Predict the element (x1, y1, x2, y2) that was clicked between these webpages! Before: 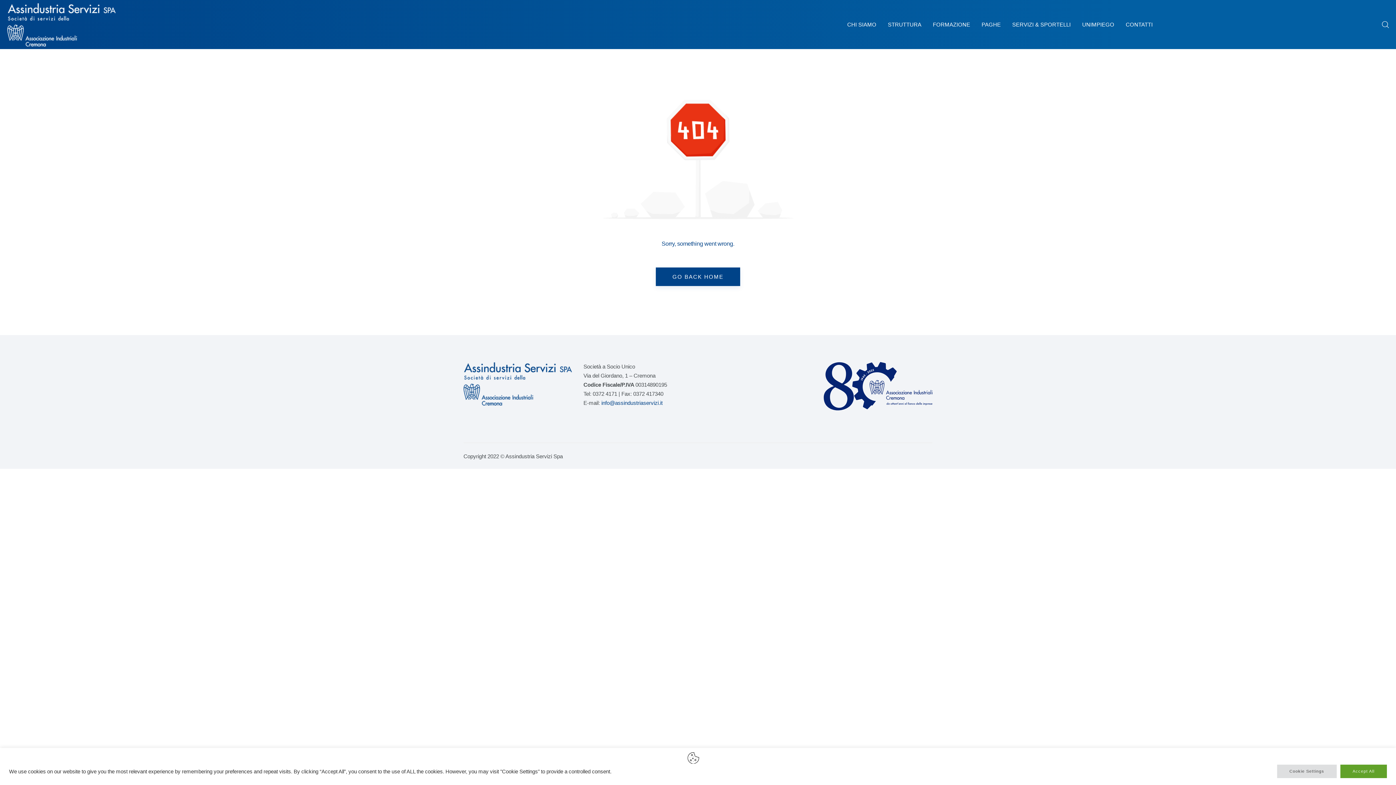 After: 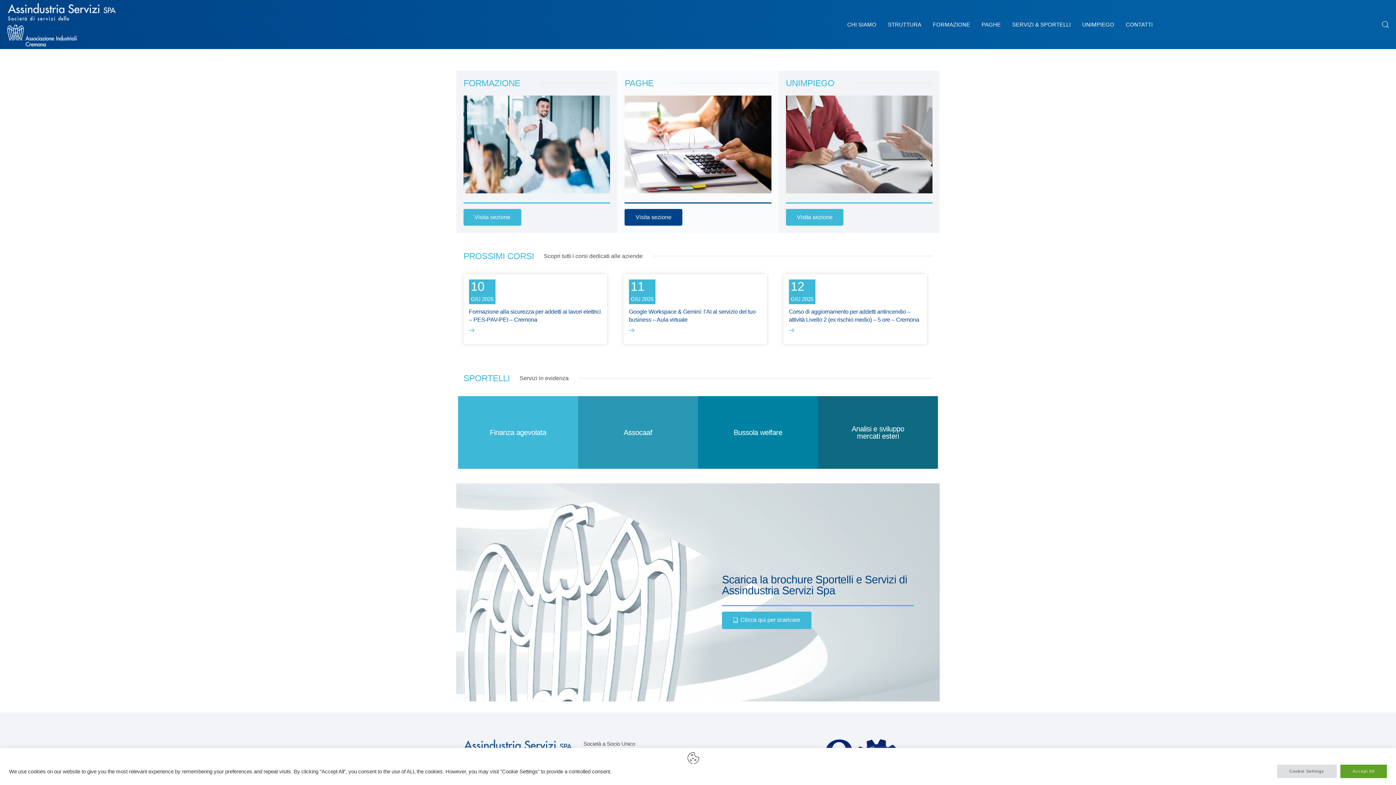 Action: bbox: (463, 362, 572, 405)